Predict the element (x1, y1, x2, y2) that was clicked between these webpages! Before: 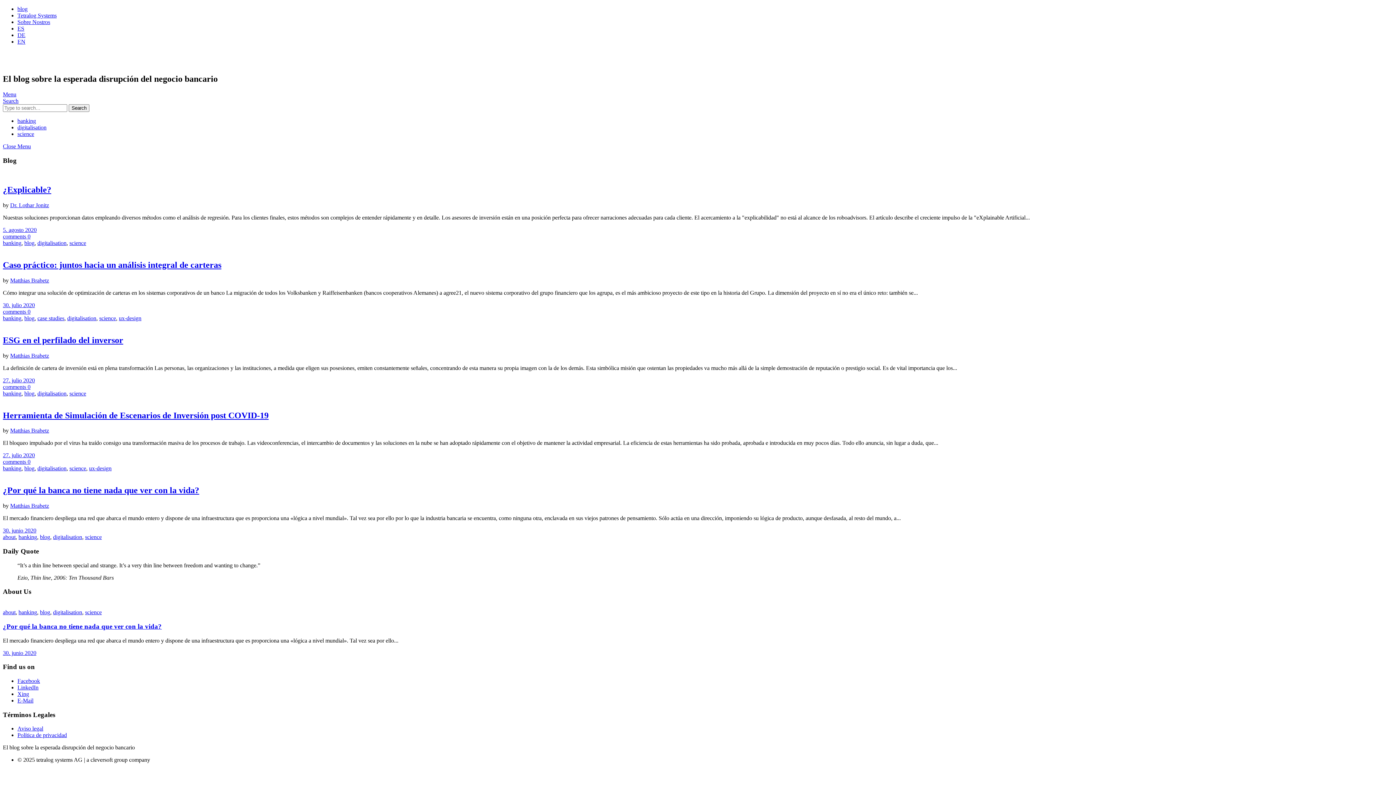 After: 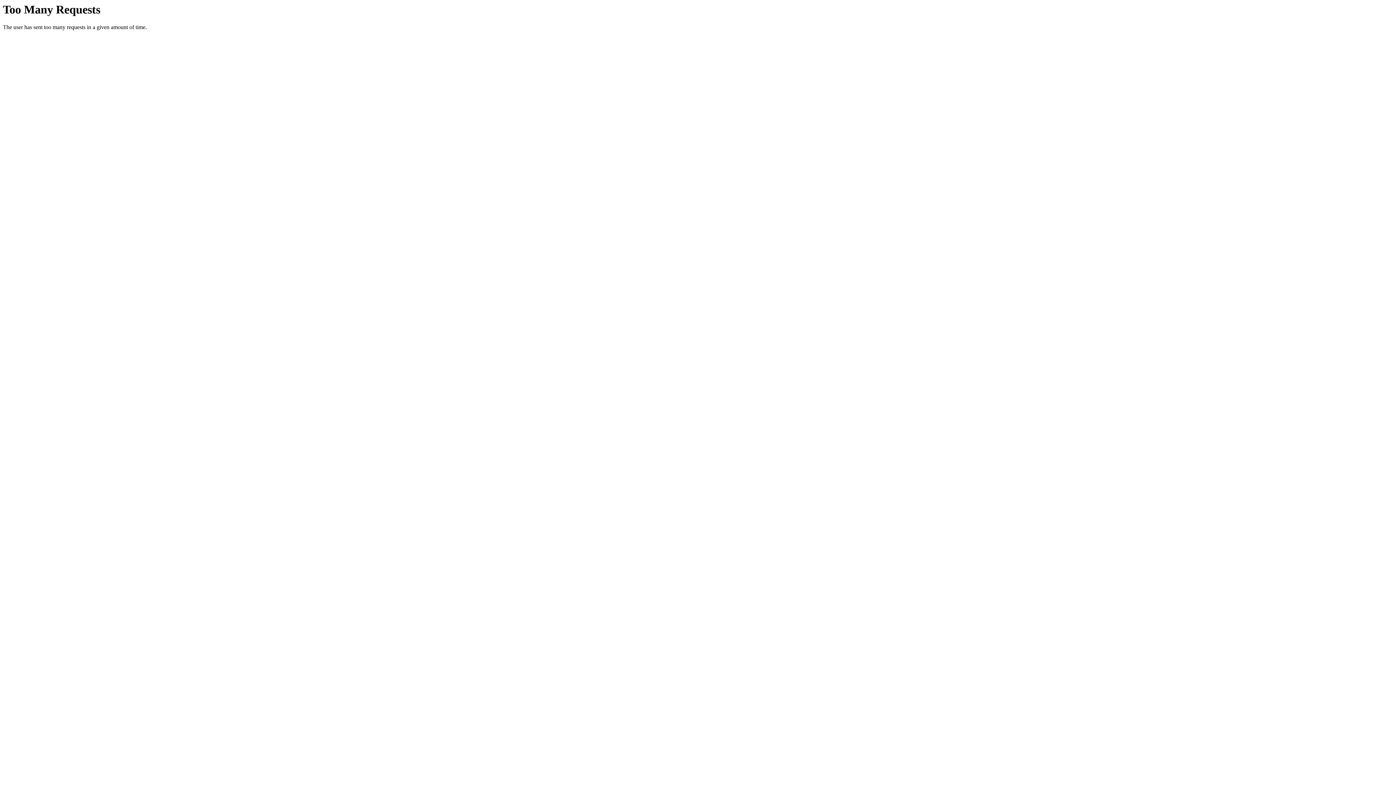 Action: label: comments 0 bbox: (2, 459, 30, 465)